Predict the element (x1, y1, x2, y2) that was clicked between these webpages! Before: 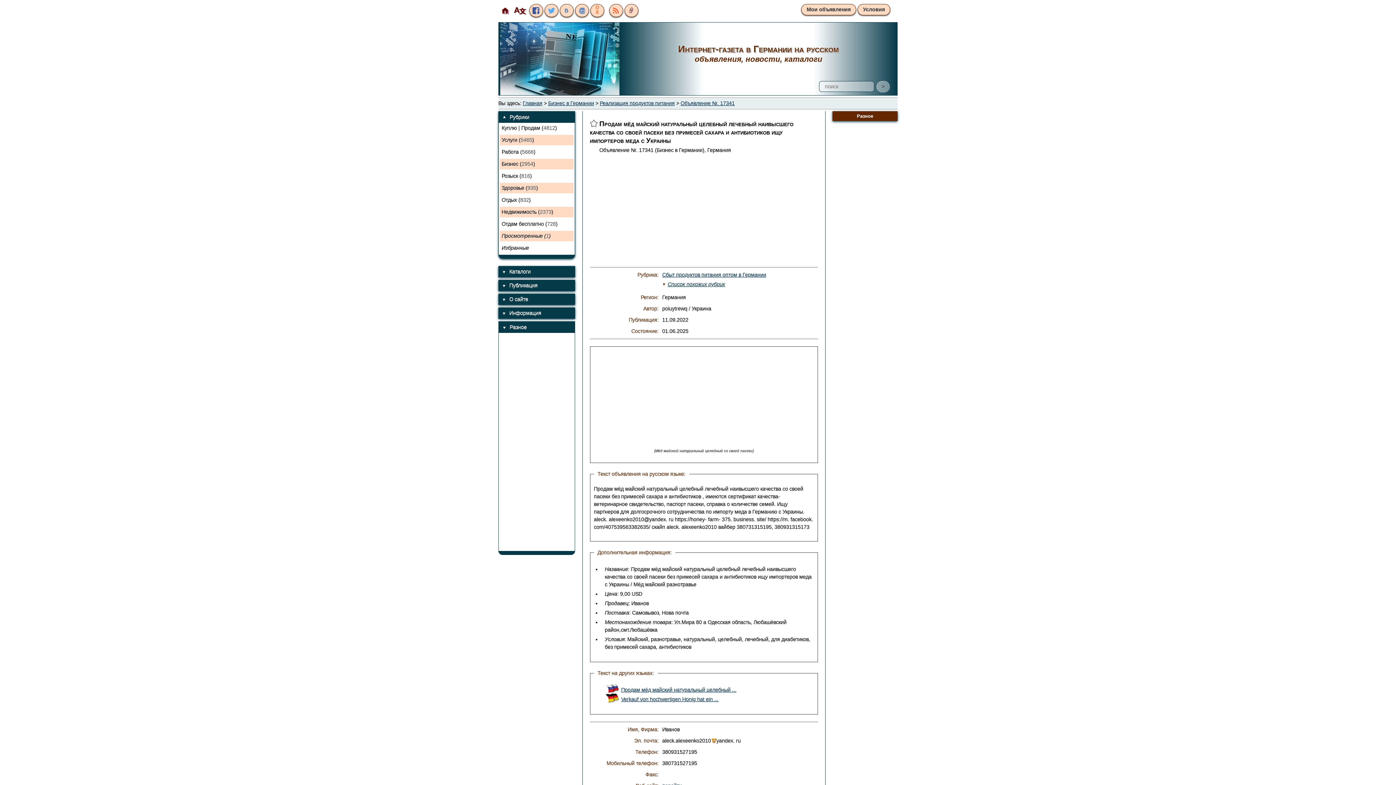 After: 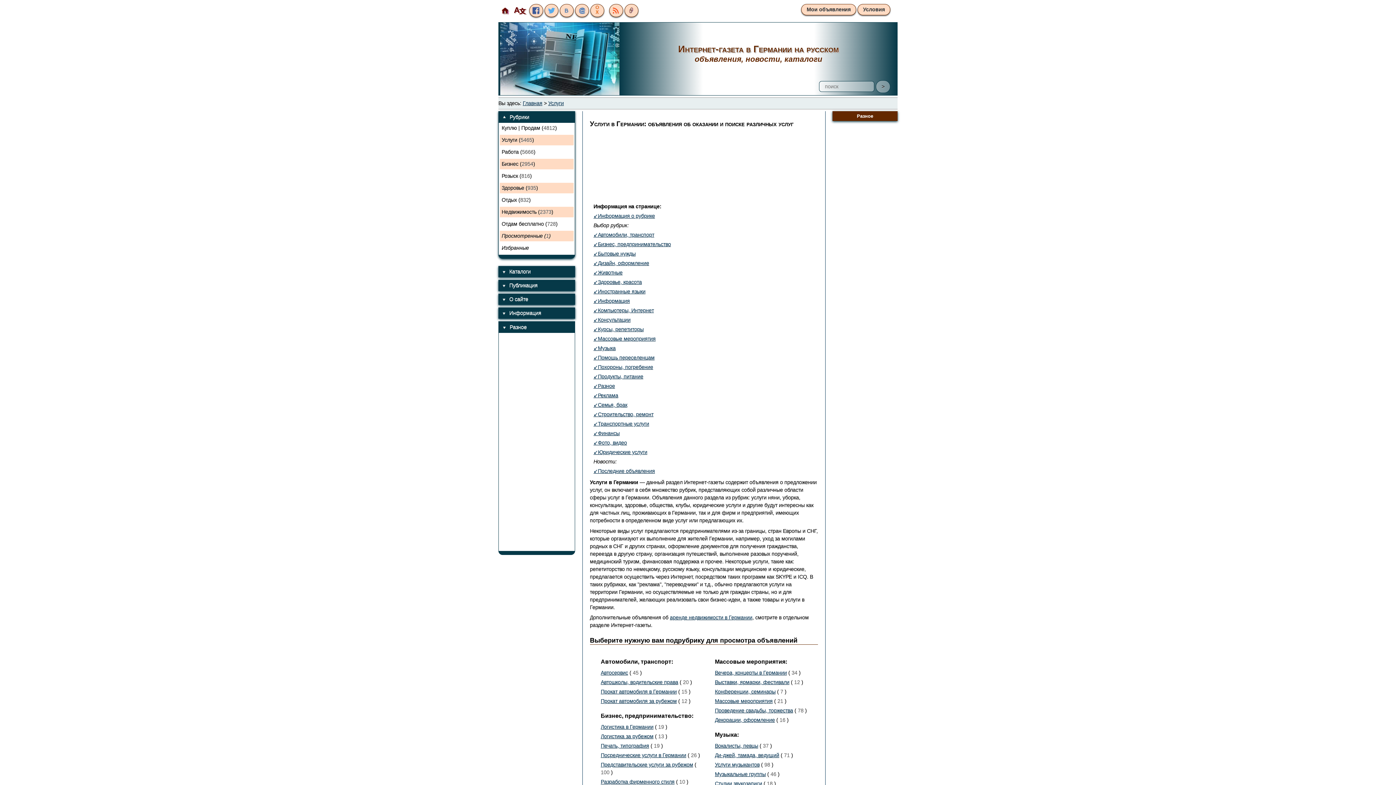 Action: label: Услуги (5465) bbox: (498, 134, 574, 146)